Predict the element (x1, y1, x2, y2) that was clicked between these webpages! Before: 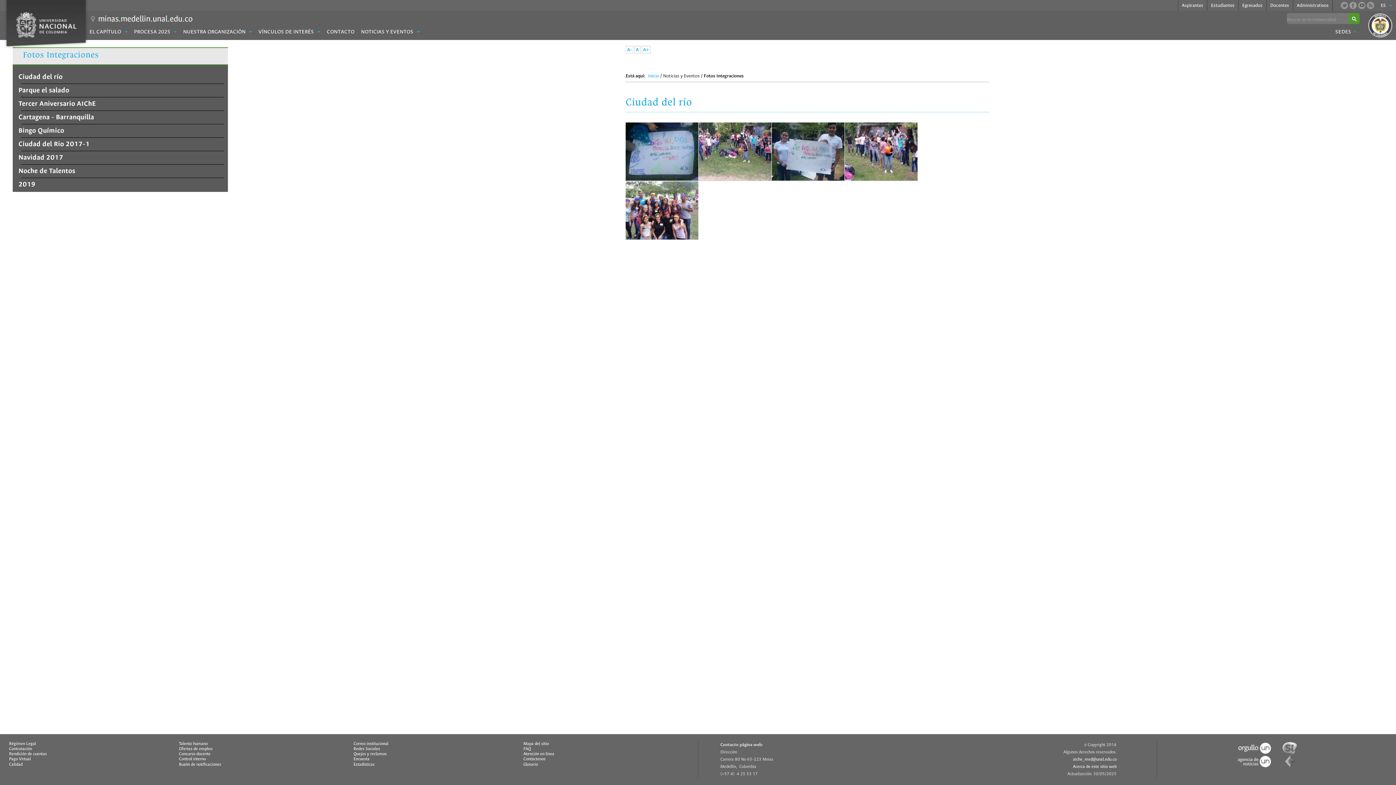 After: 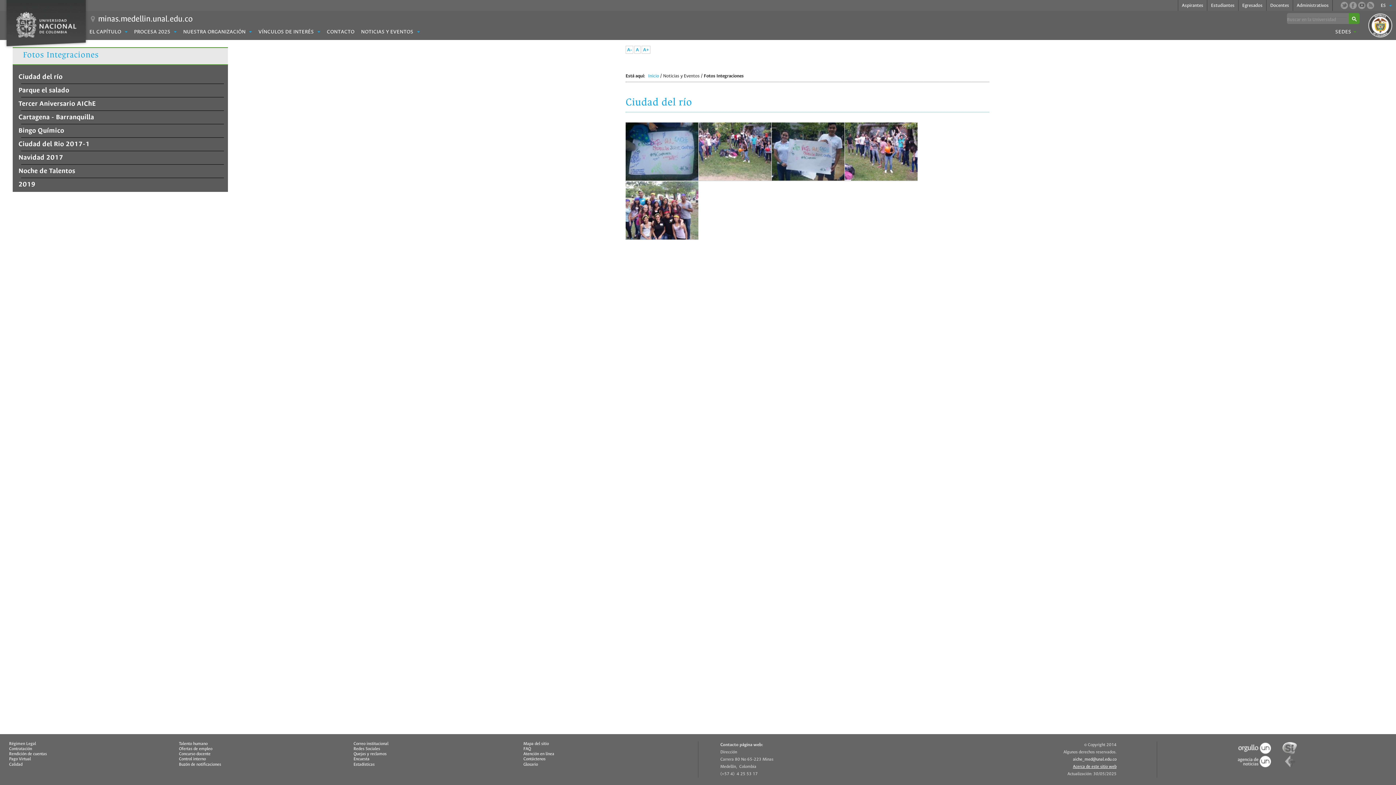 Action: bbox: (1073, 765, 1116, 769) label: Acerca de este sitio web
